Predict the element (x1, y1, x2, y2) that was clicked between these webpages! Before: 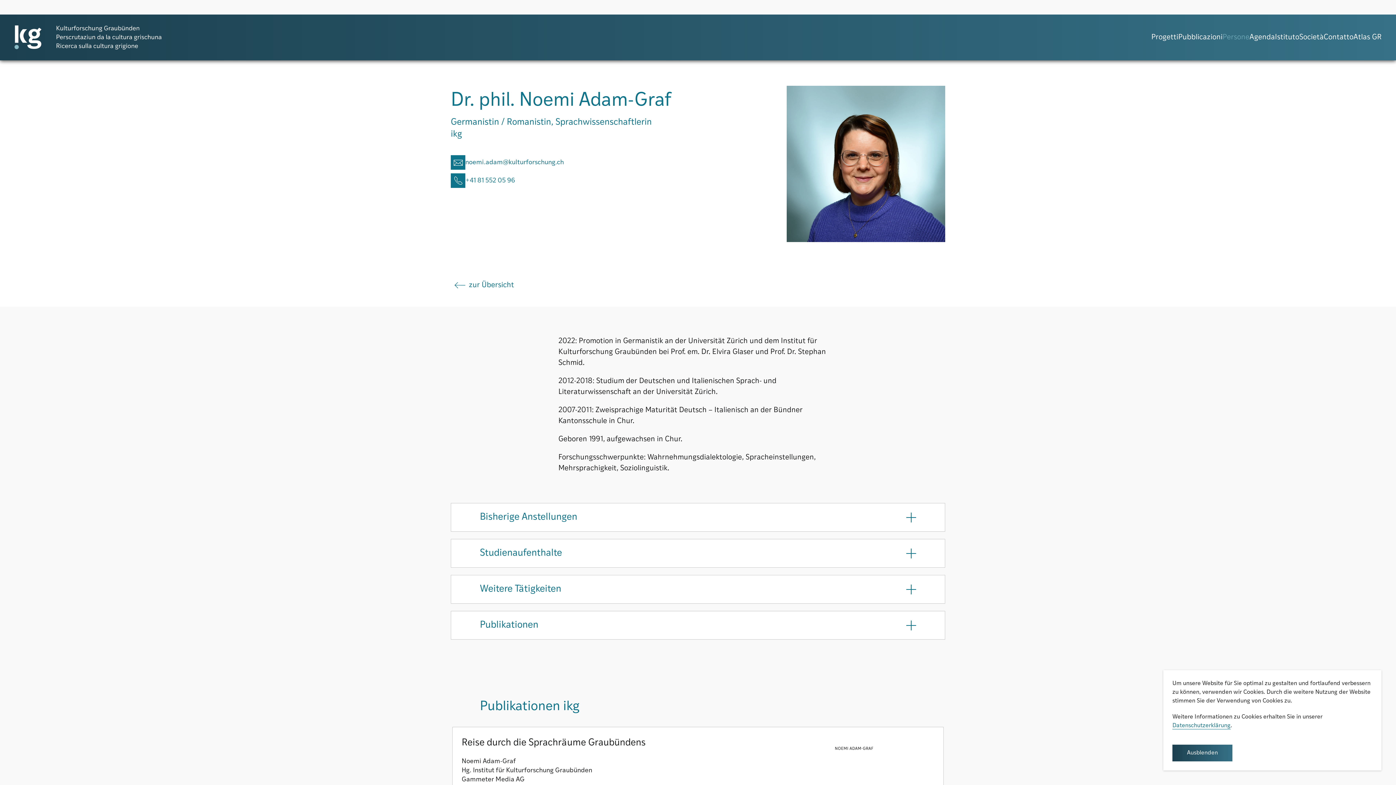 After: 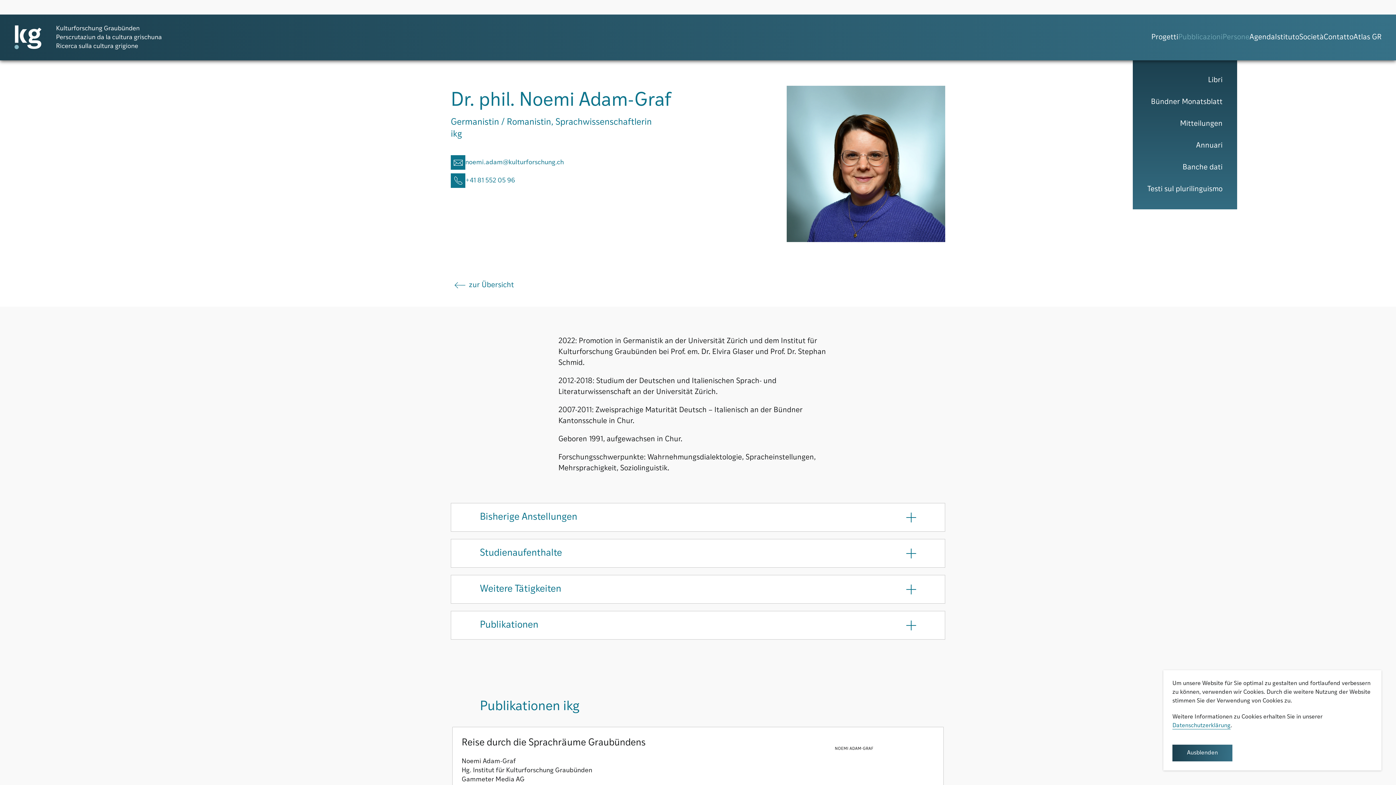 Action: bbox: (1178, 33, 1222, 41) label: Pubblicazioni